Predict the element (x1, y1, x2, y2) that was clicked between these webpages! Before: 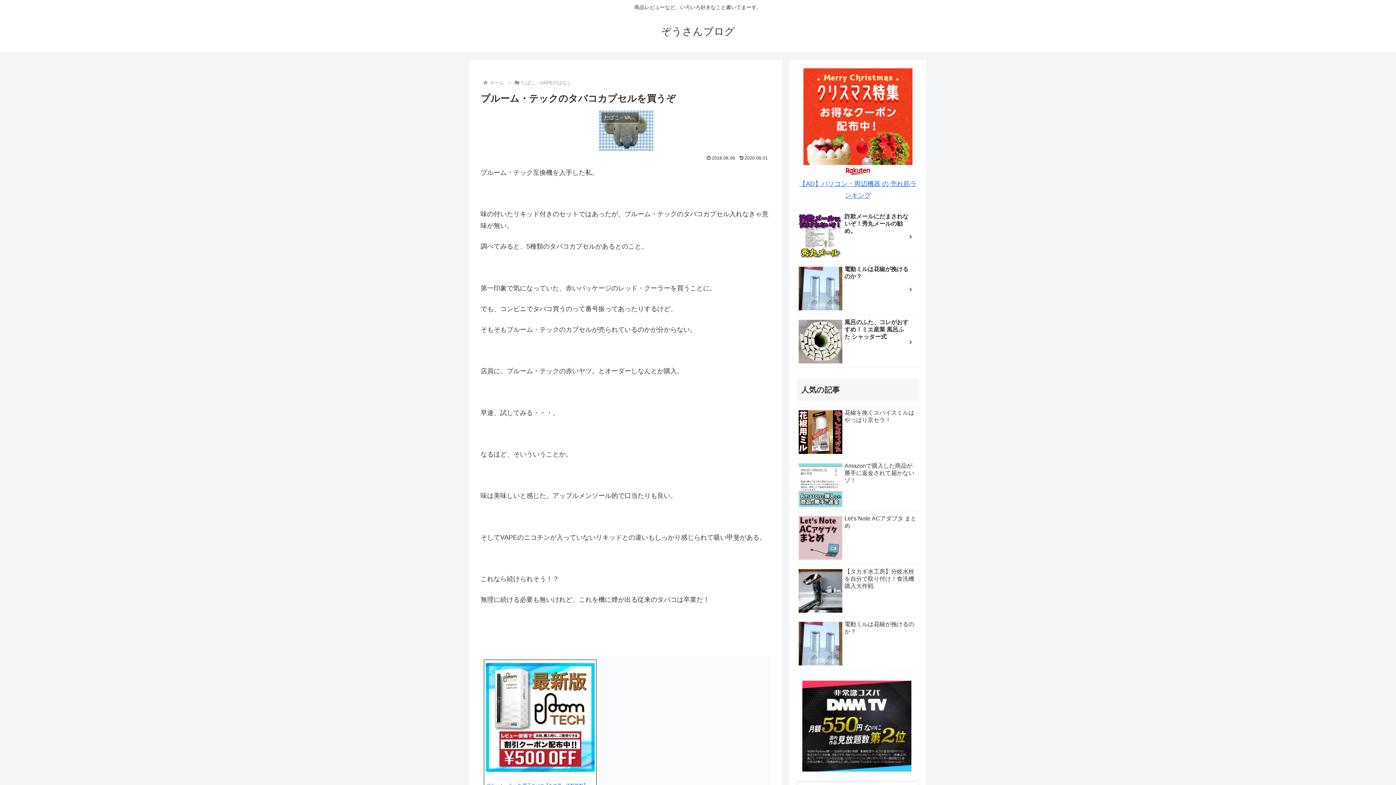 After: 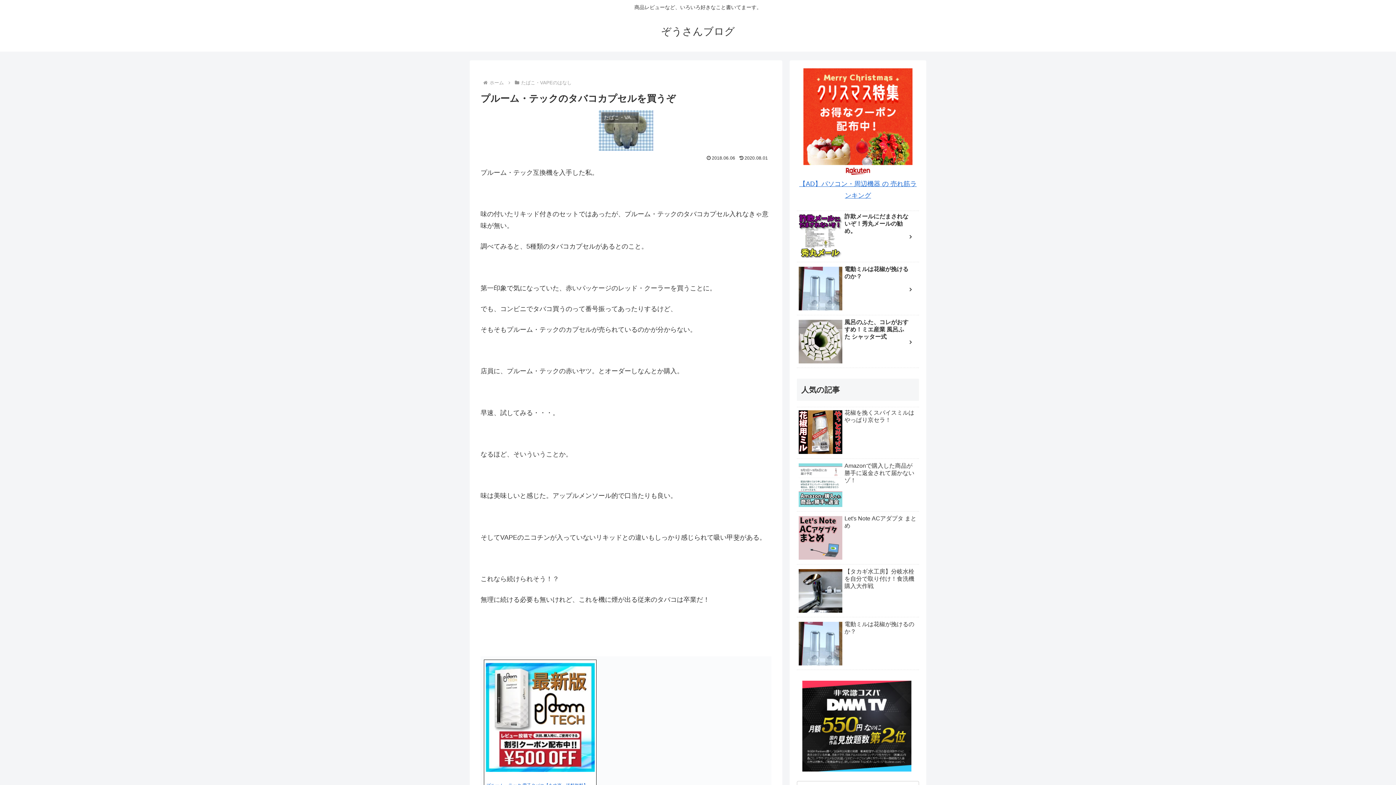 Action: bbox: (802, 118, 913, 126)